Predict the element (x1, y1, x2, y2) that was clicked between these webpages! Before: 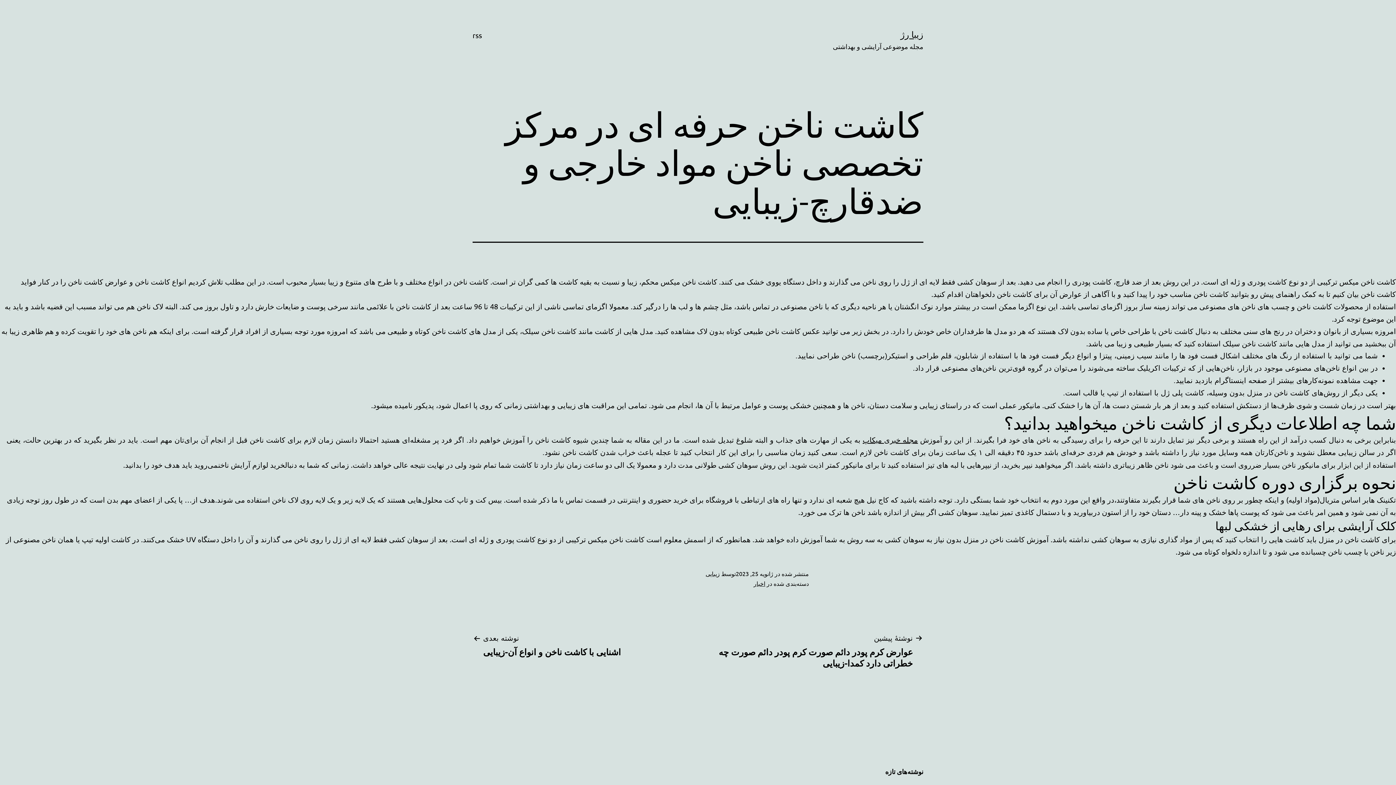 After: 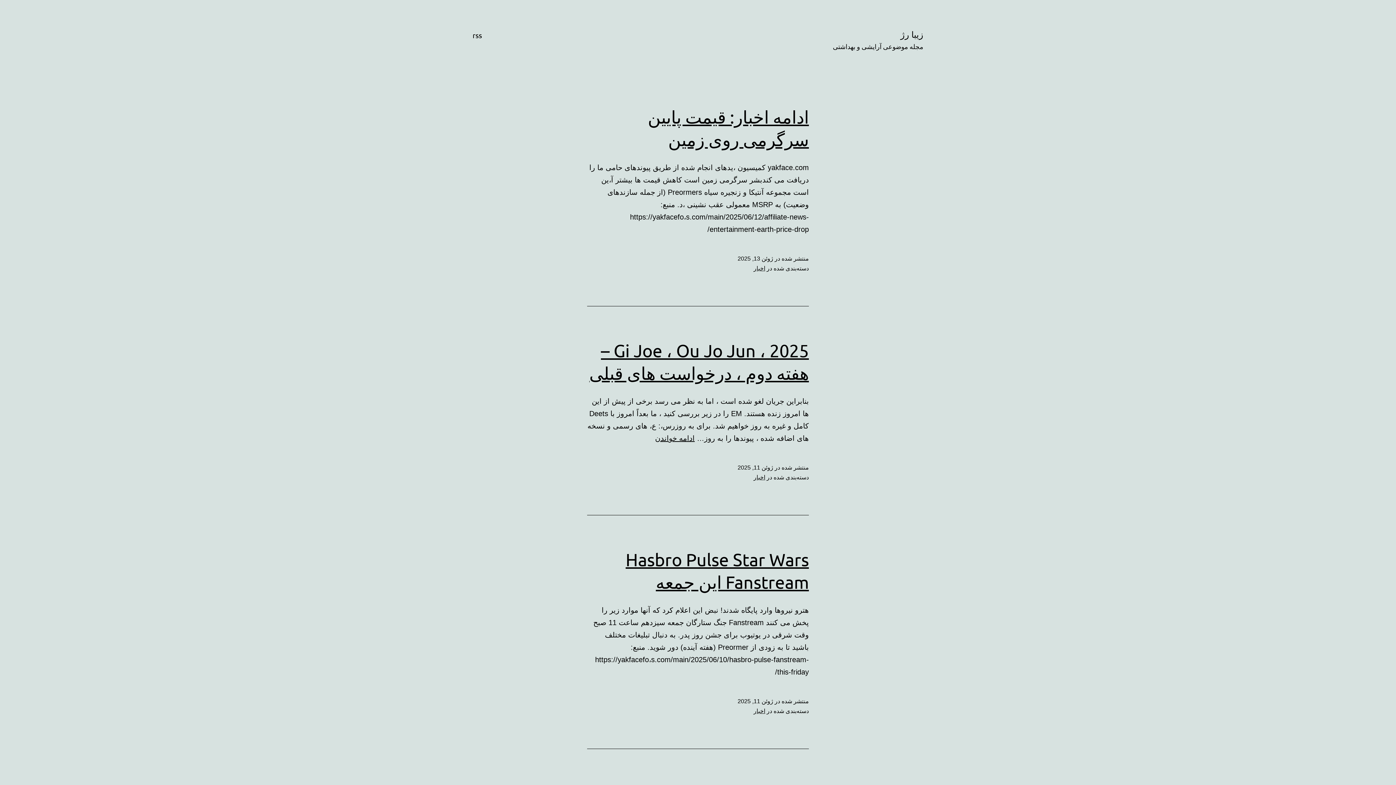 Action: bbox: (753, 580, 765, 587) label: اخبار